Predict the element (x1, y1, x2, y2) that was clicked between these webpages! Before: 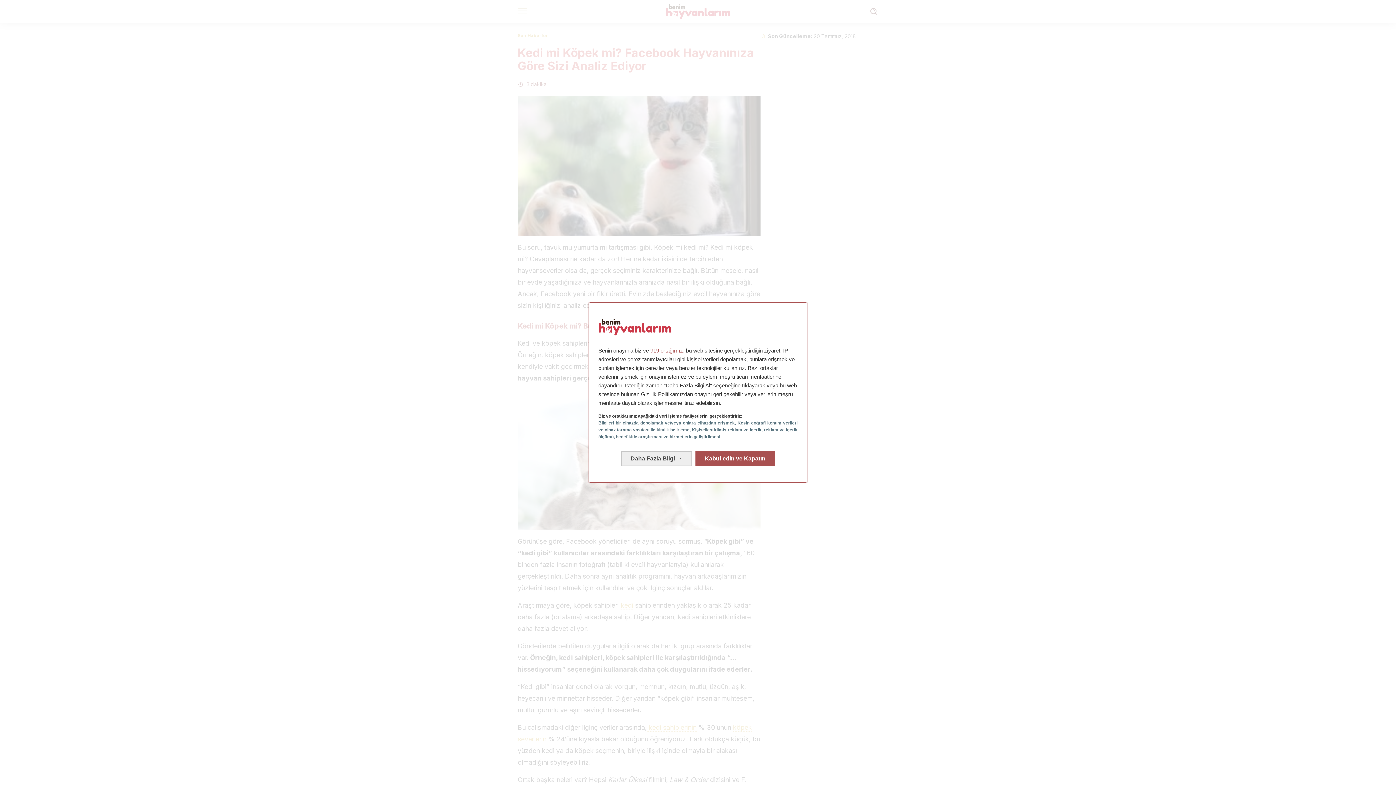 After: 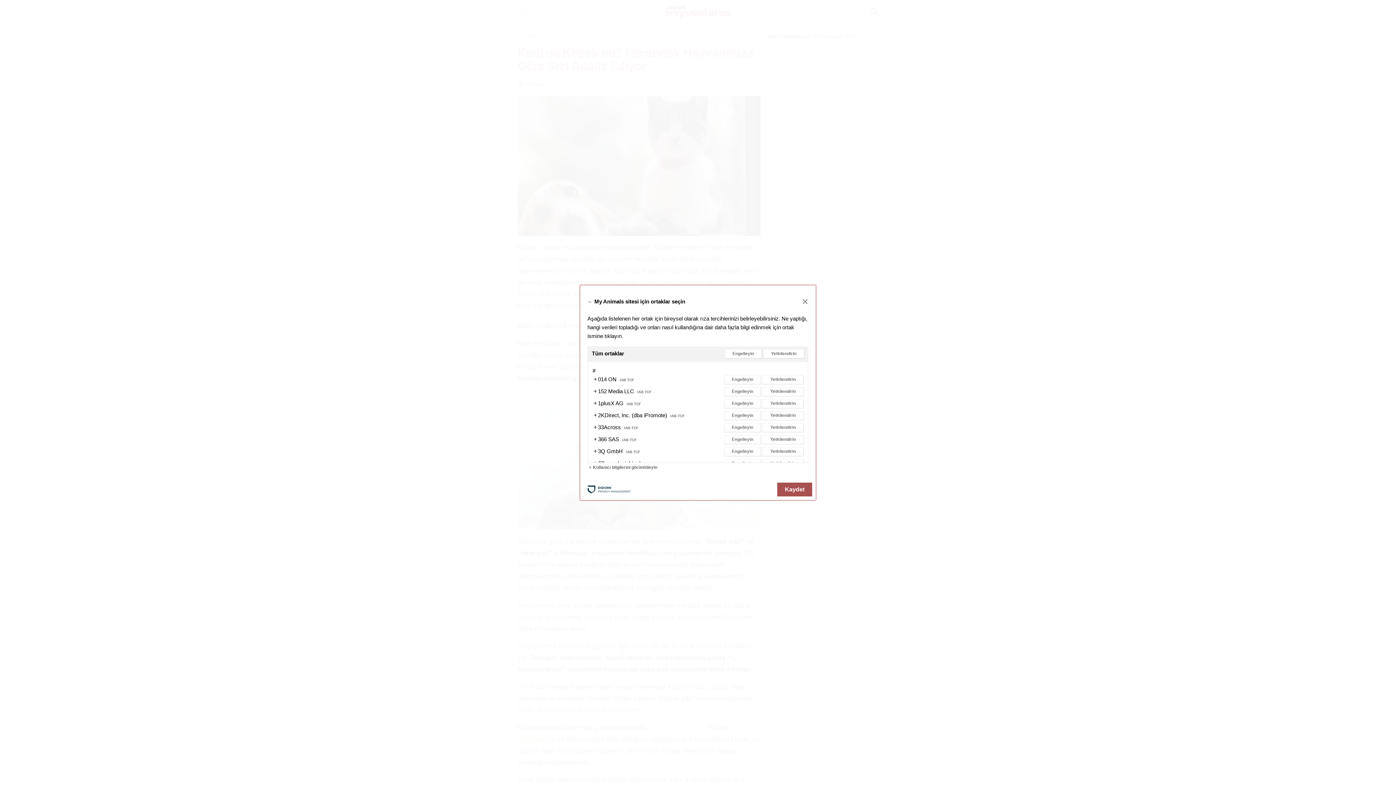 Action: label: 919 ortağımız bbox: (650, 347, 683, 353)